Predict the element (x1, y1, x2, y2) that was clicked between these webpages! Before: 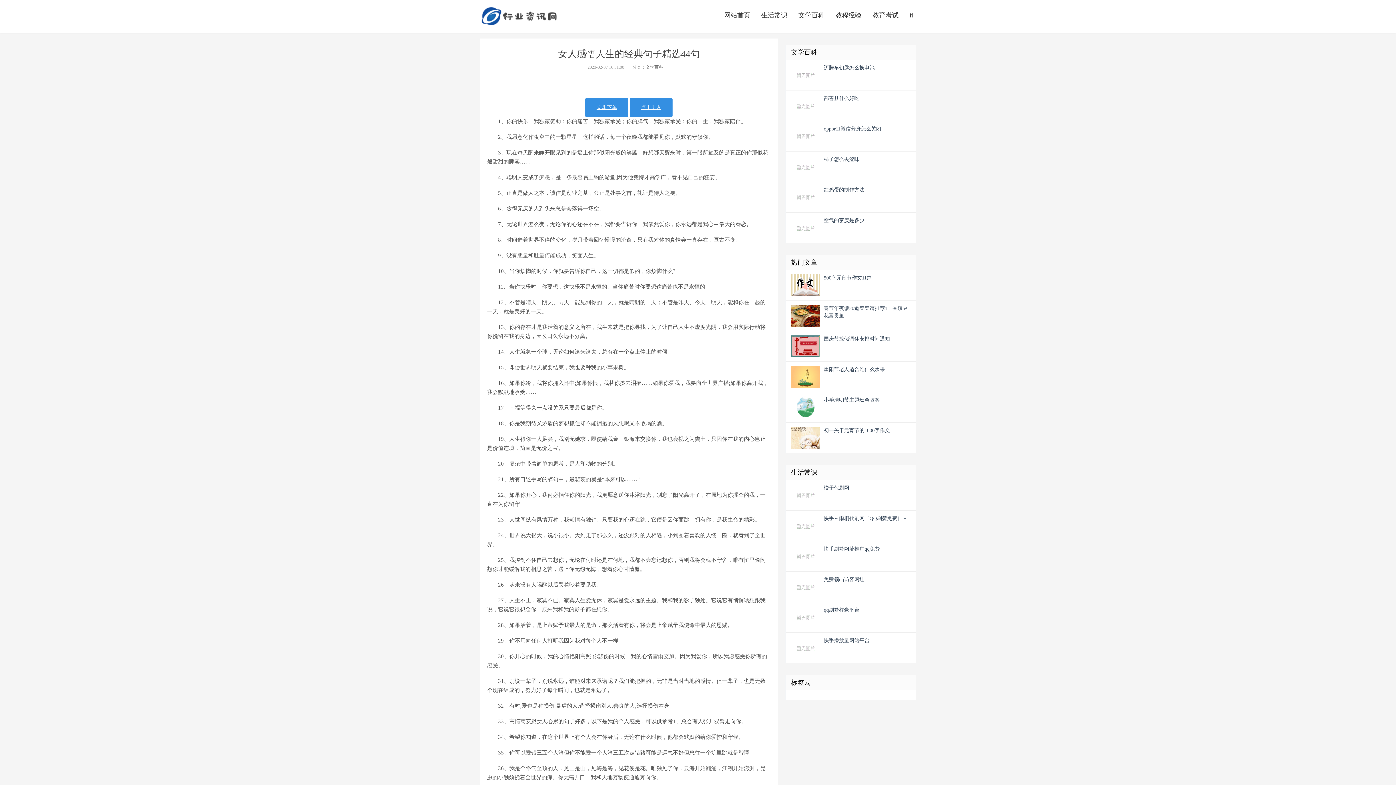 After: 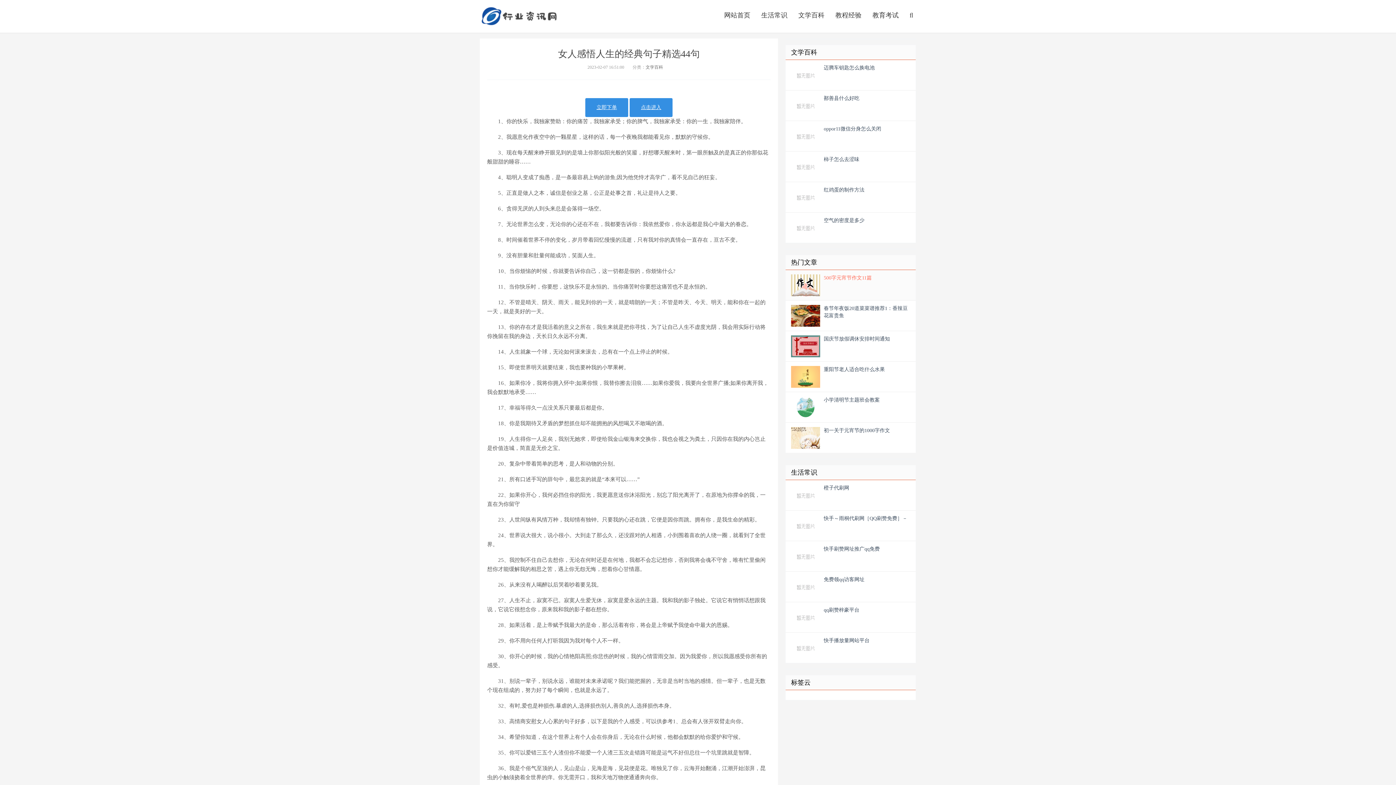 Action: label: 500字元宵节作文11篇 bbox: (785, 270, 916, 300)